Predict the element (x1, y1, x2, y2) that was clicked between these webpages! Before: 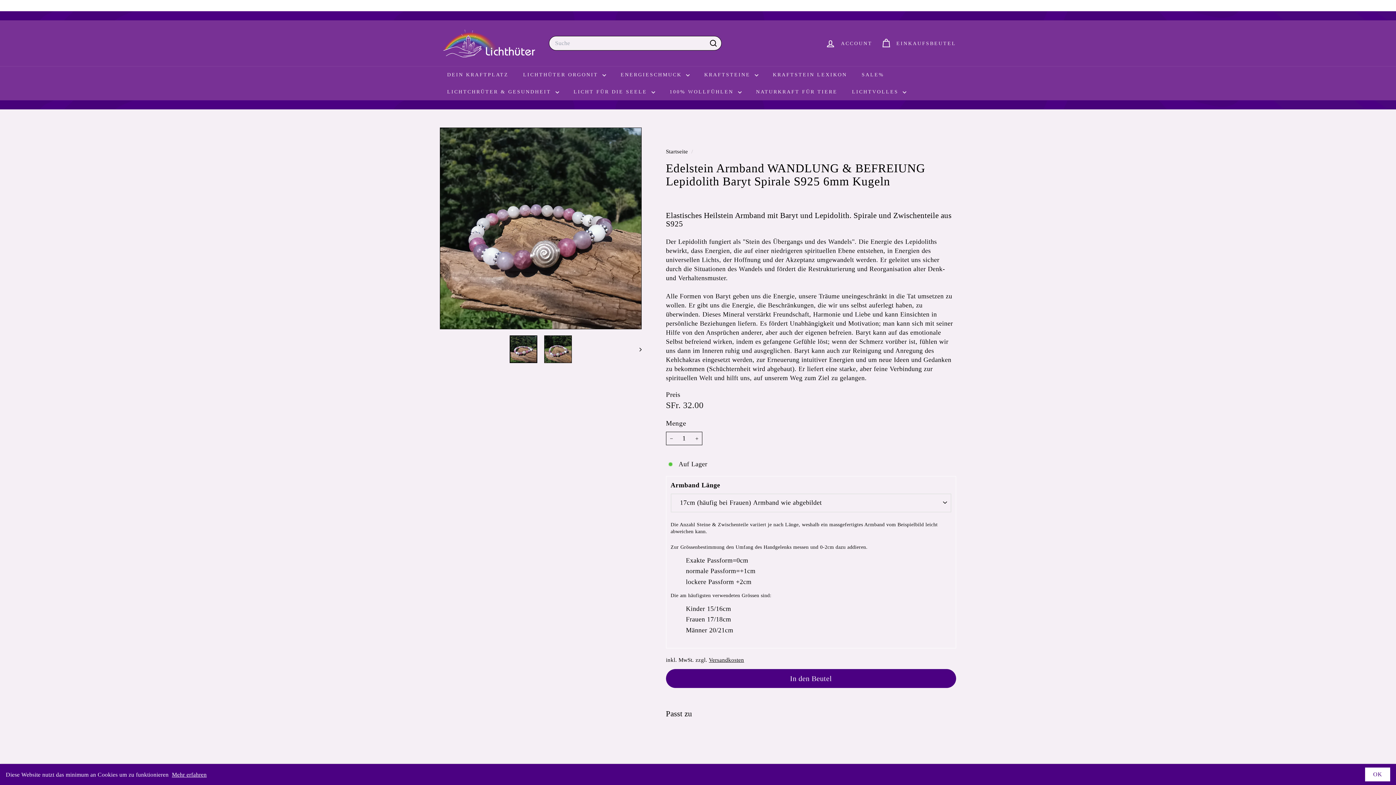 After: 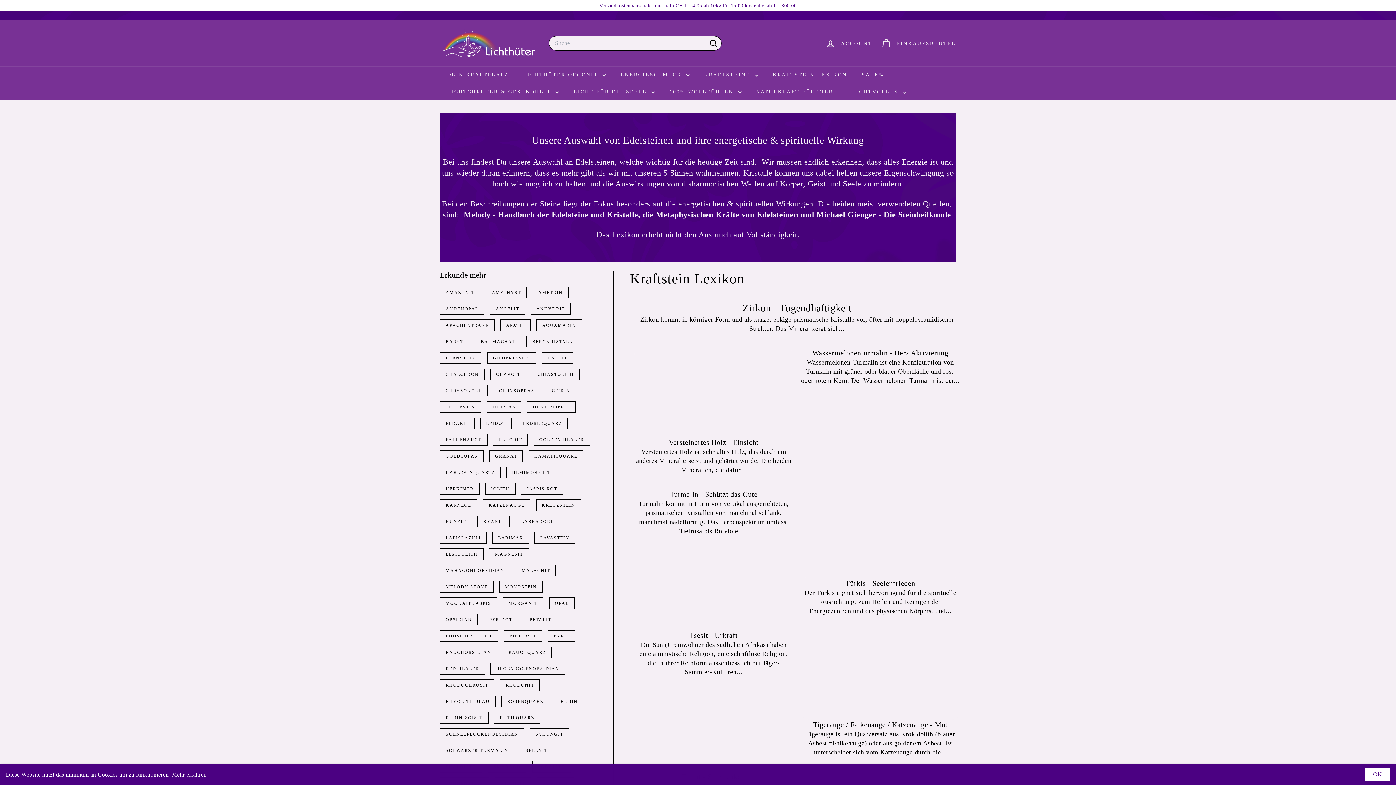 Action: bbox: (765, 66, 854, 83) label: KRAFTSTEIN LEXIKON